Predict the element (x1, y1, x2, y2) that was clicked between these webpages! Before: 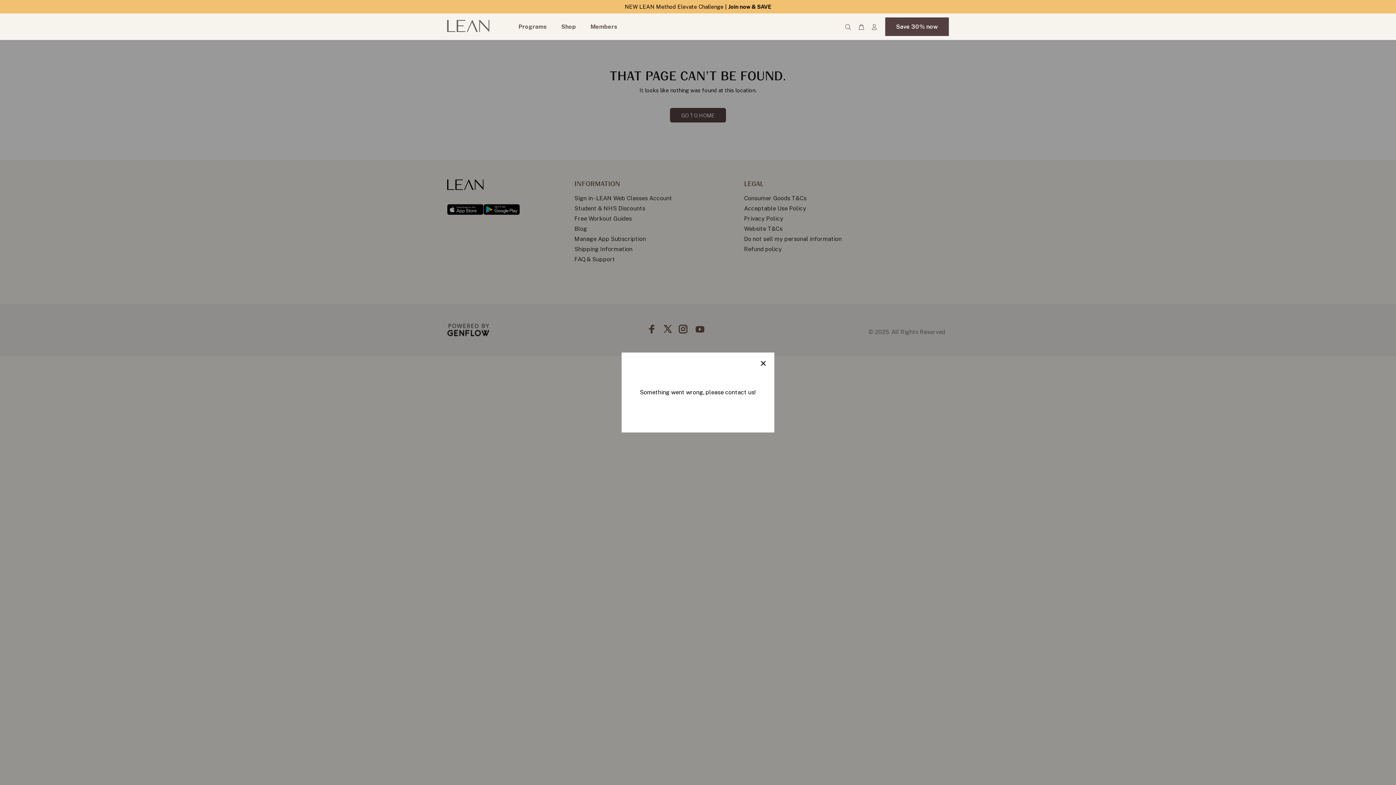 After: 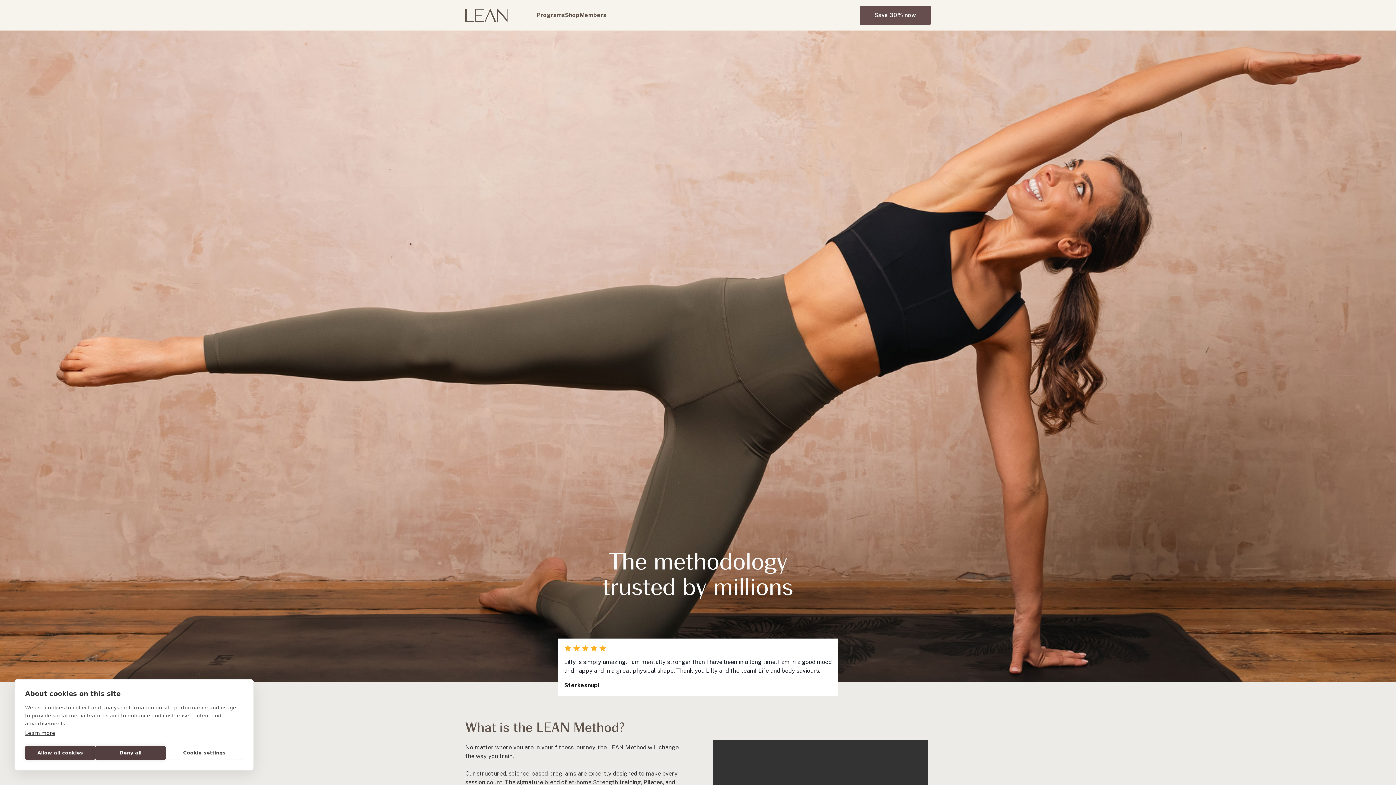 Action: label: Programs bbox: (514, 20, 554, 32)